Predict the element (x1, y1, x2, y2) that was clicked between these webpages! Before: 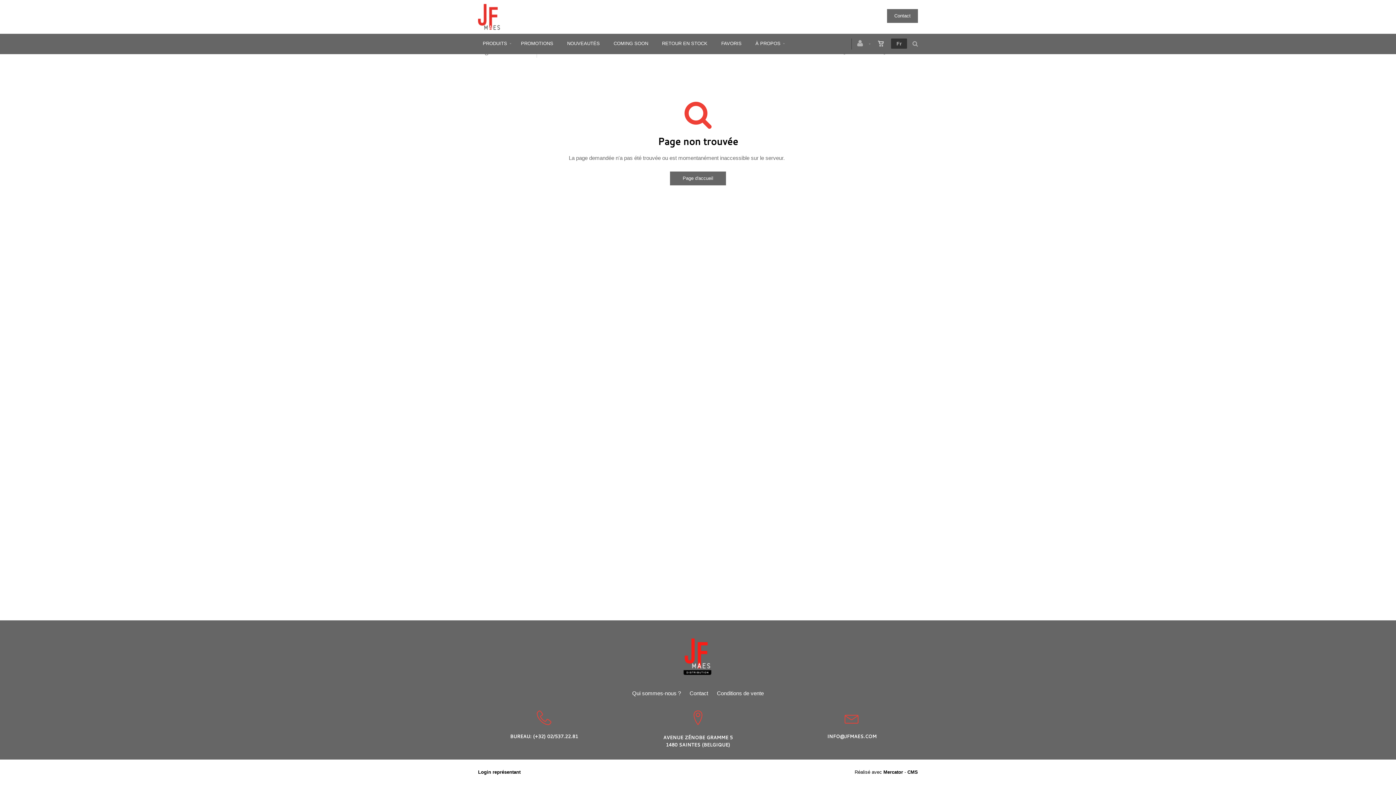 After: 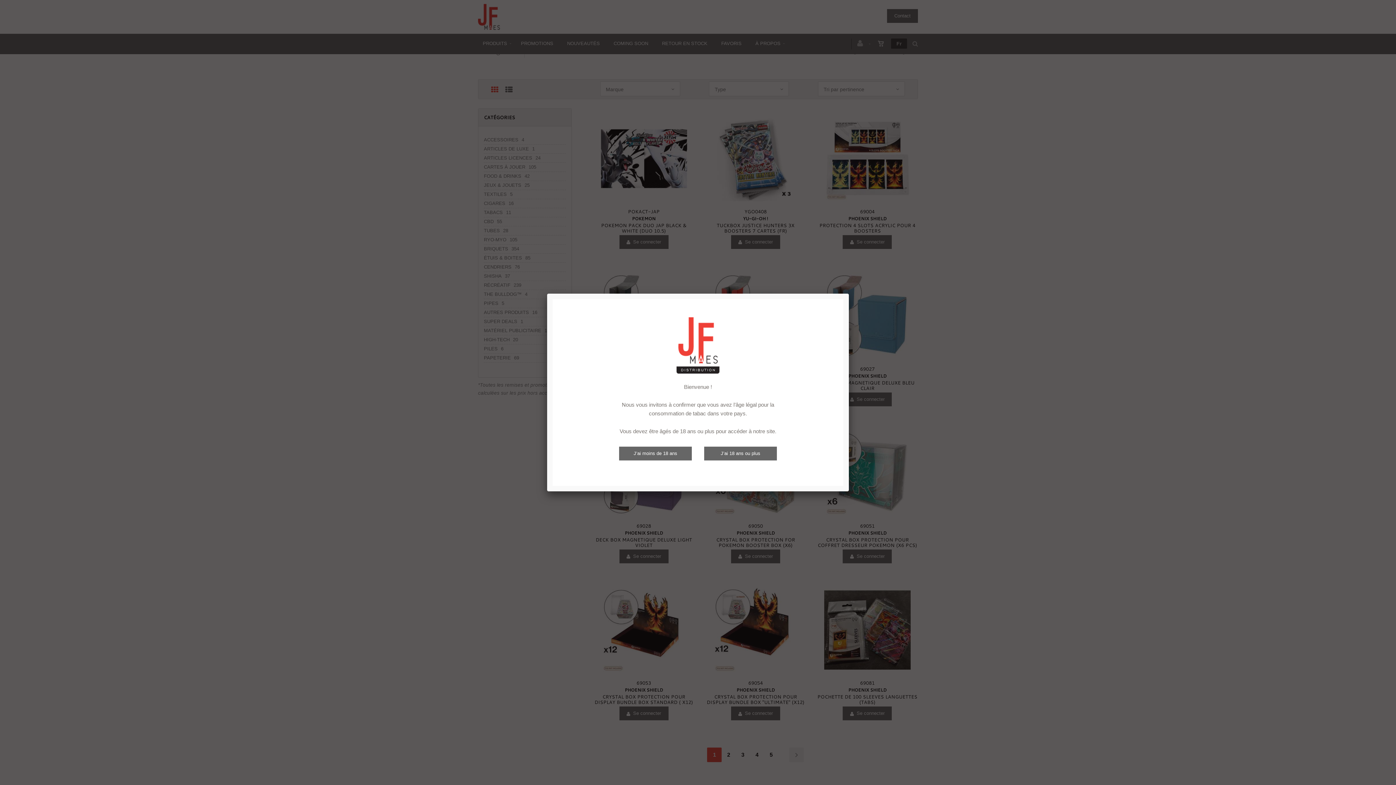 Action: label: COMING SOON bbox: (609, 33, 657, 53)